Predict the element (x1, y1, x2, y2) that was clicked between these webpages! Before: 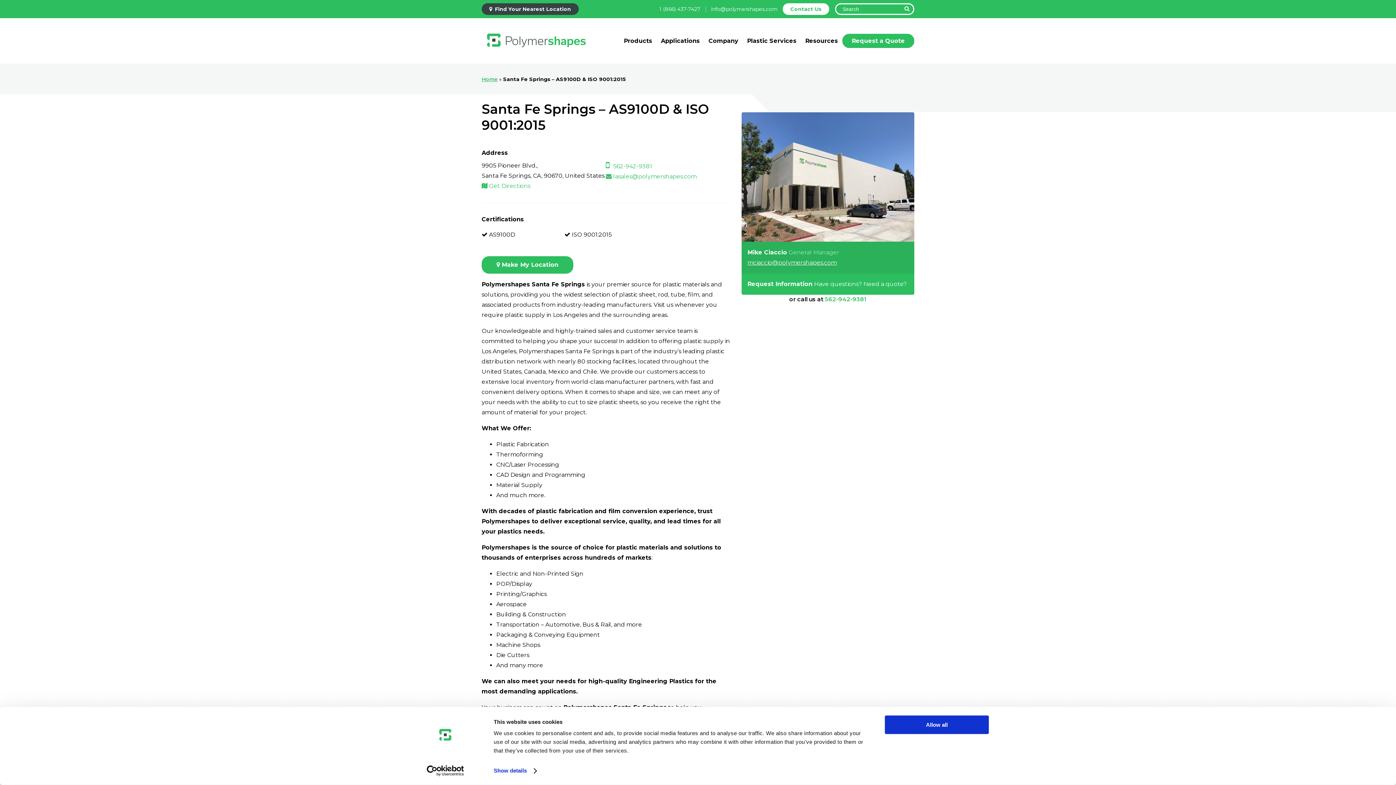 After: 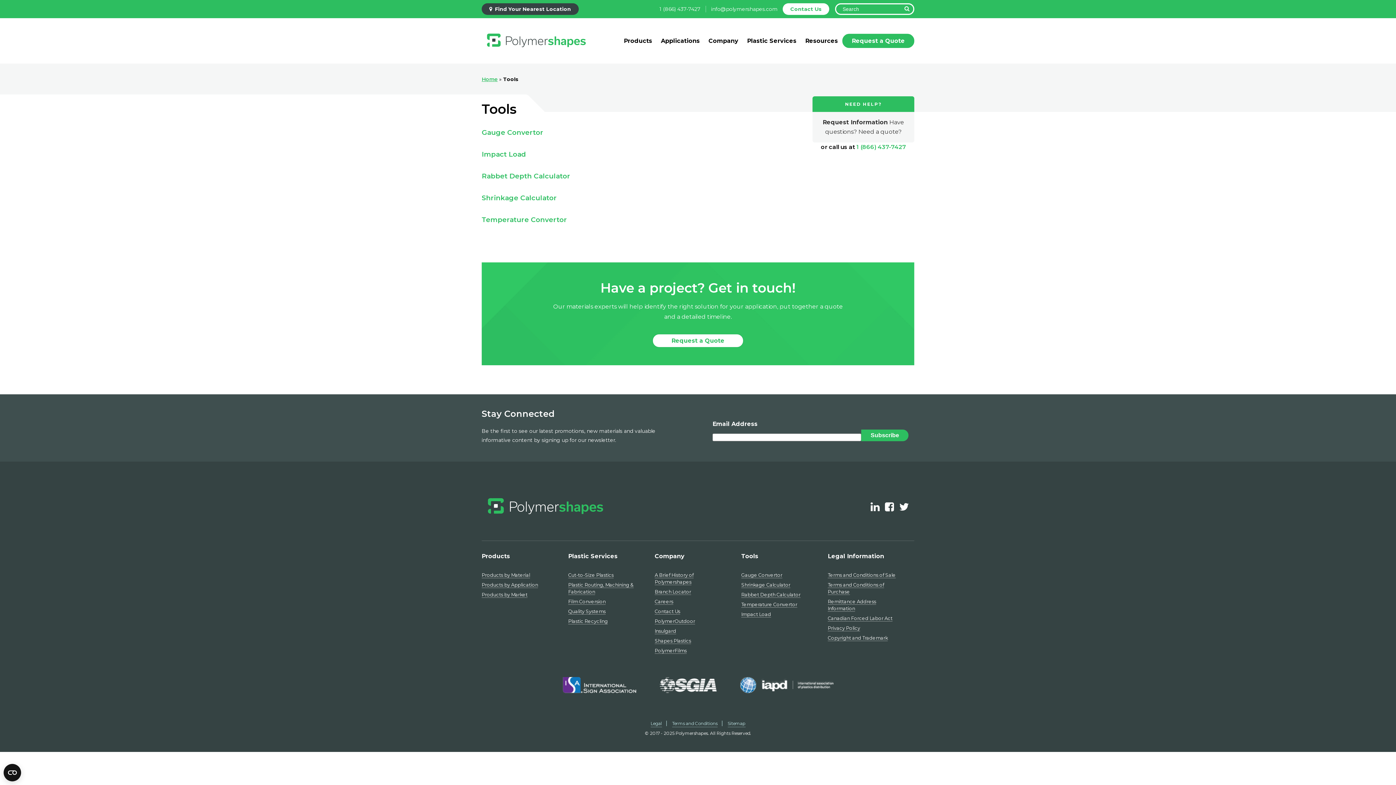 Action: bbox: (801, 33, 842, 48) label: Resources